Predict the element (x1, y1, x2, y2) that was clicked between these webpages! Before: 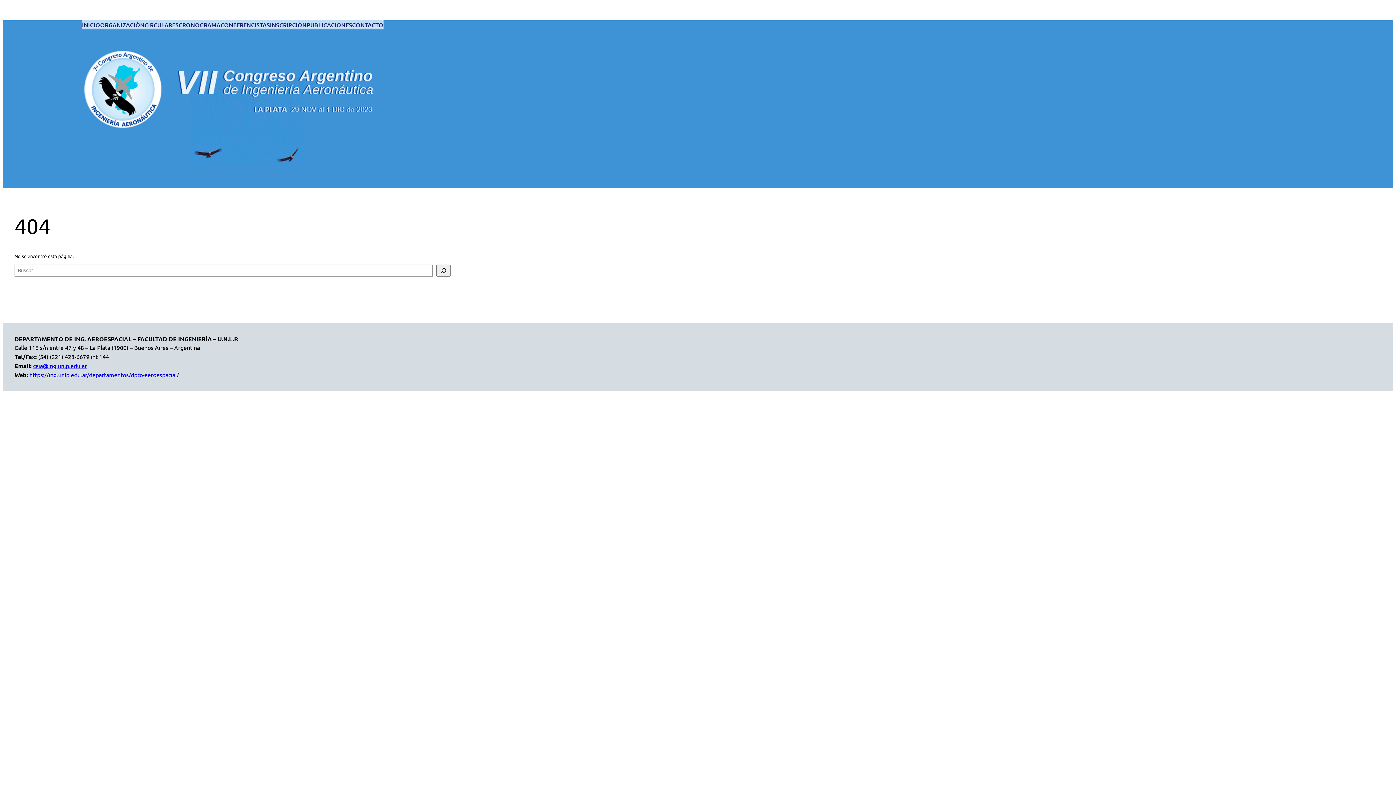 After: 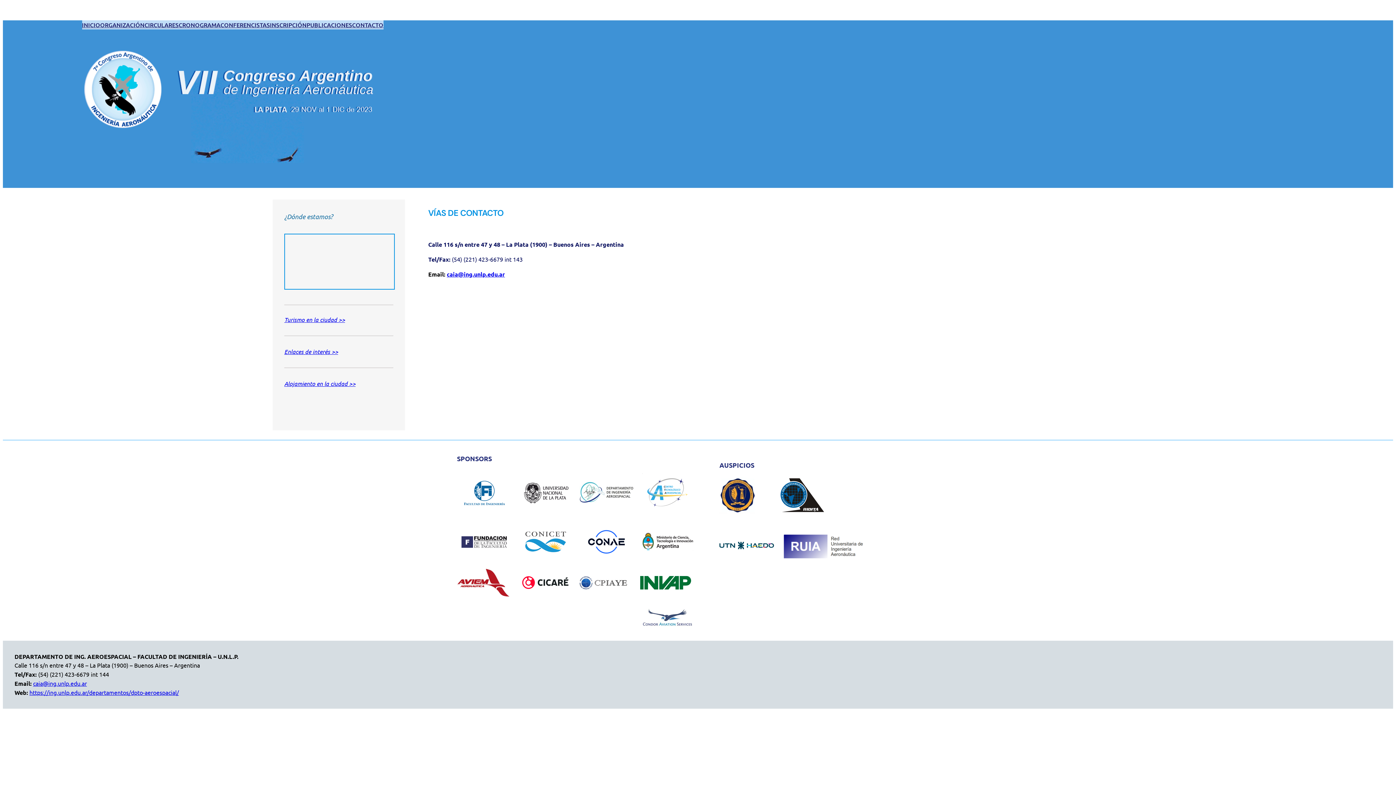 Action: bbox: (352, 20, 383, 29) label: CONTACTO